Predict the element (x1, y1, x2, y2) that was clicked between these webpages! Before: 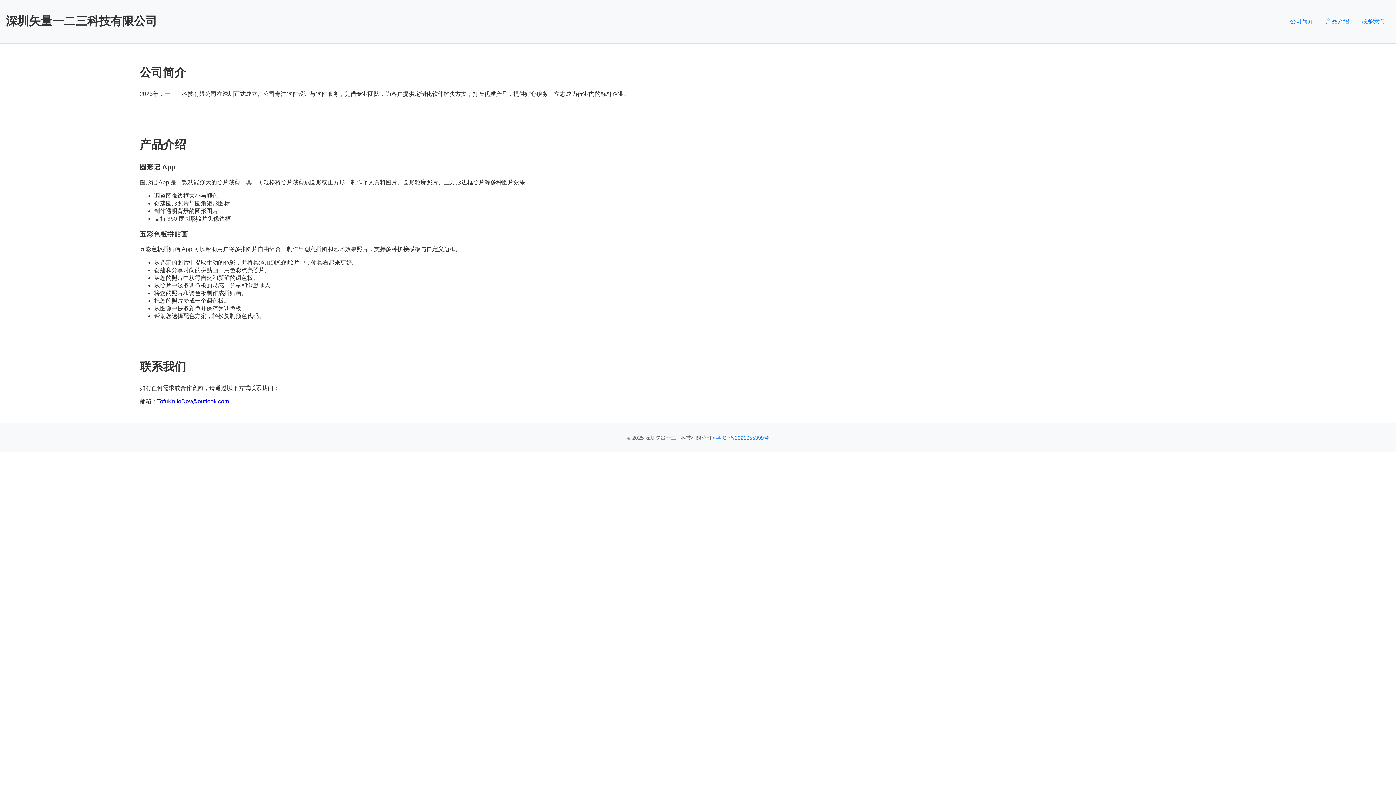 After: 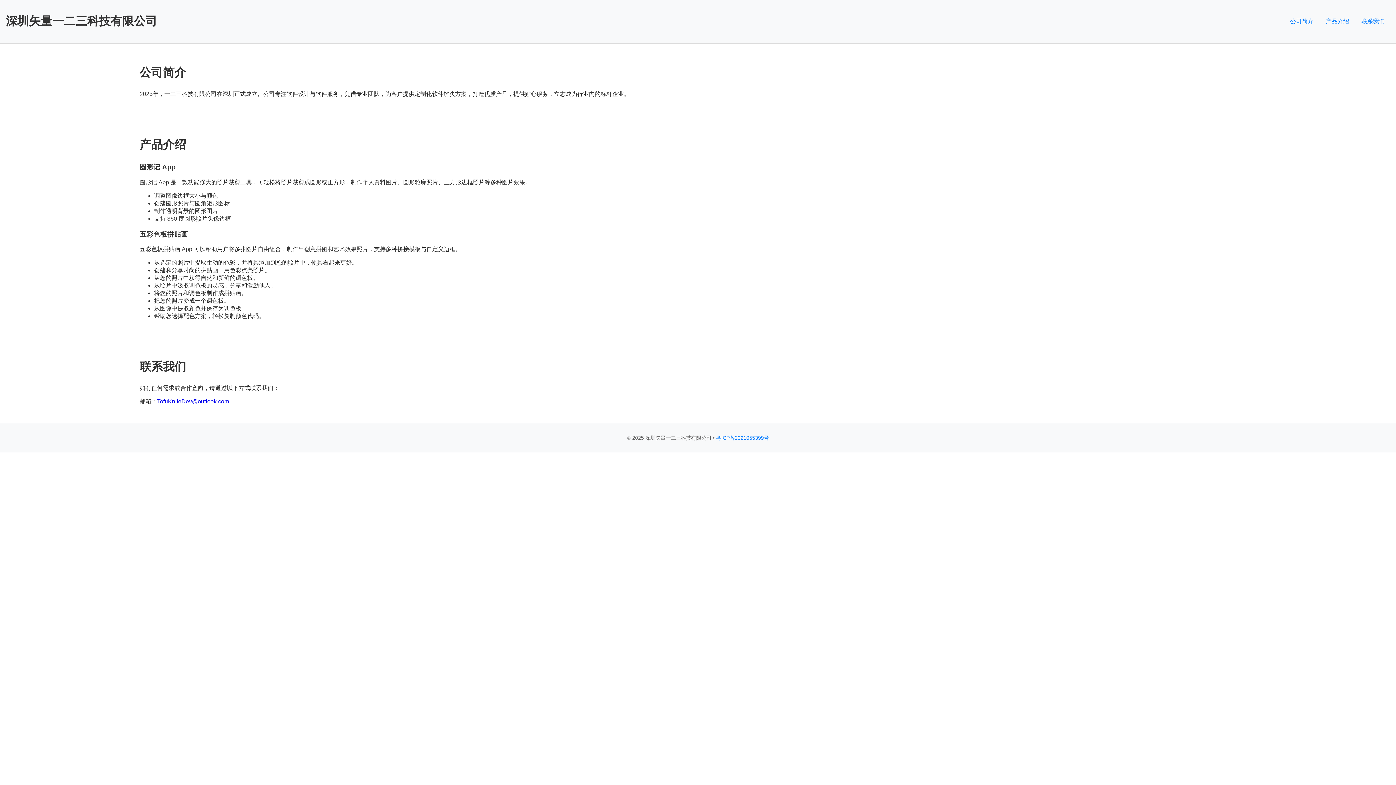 Action: label: 公司简介 bbox: (1290, 18, 1313, 24)